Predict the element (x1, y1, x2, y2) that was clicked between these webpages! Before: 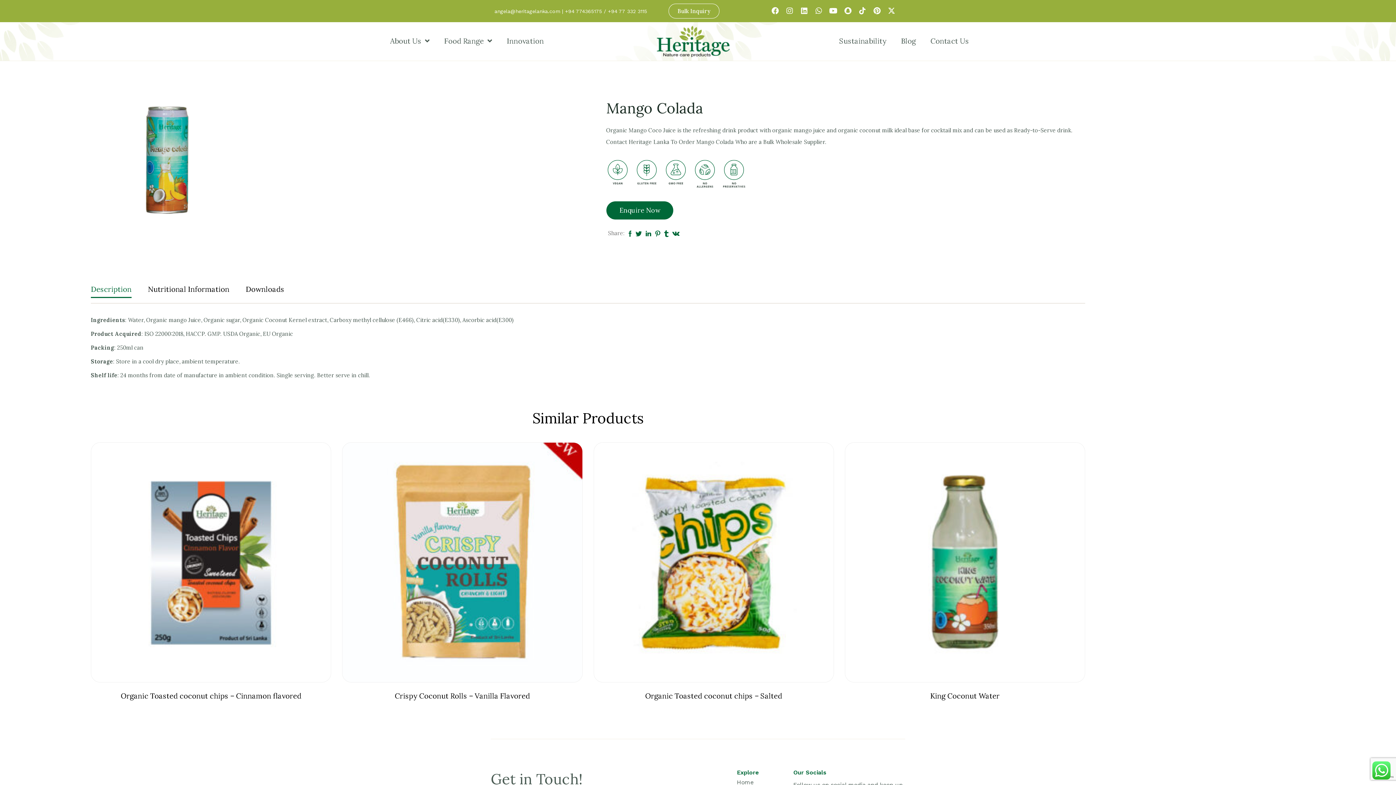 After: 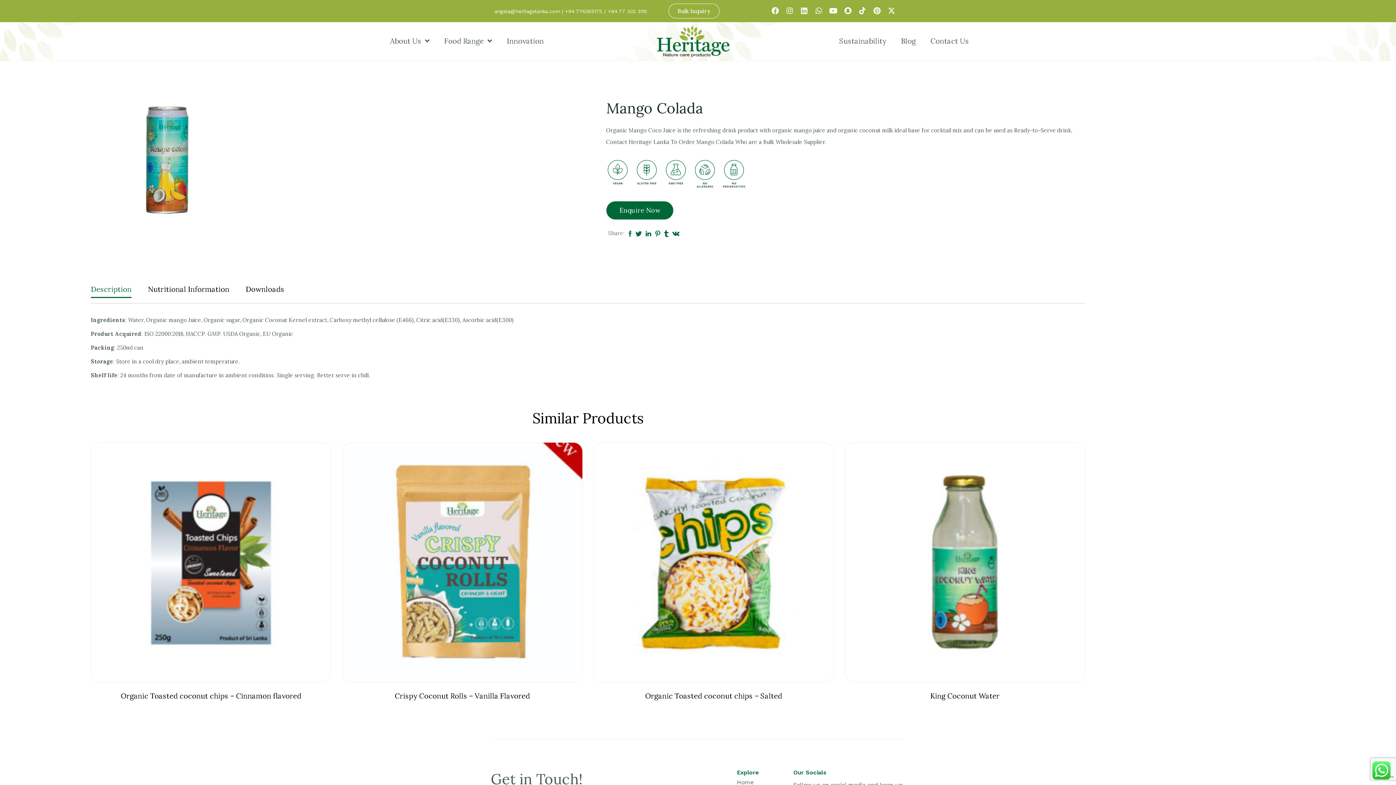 Action: label:  +94 77 332 3115 bbox: (606, 8, 647, 14)